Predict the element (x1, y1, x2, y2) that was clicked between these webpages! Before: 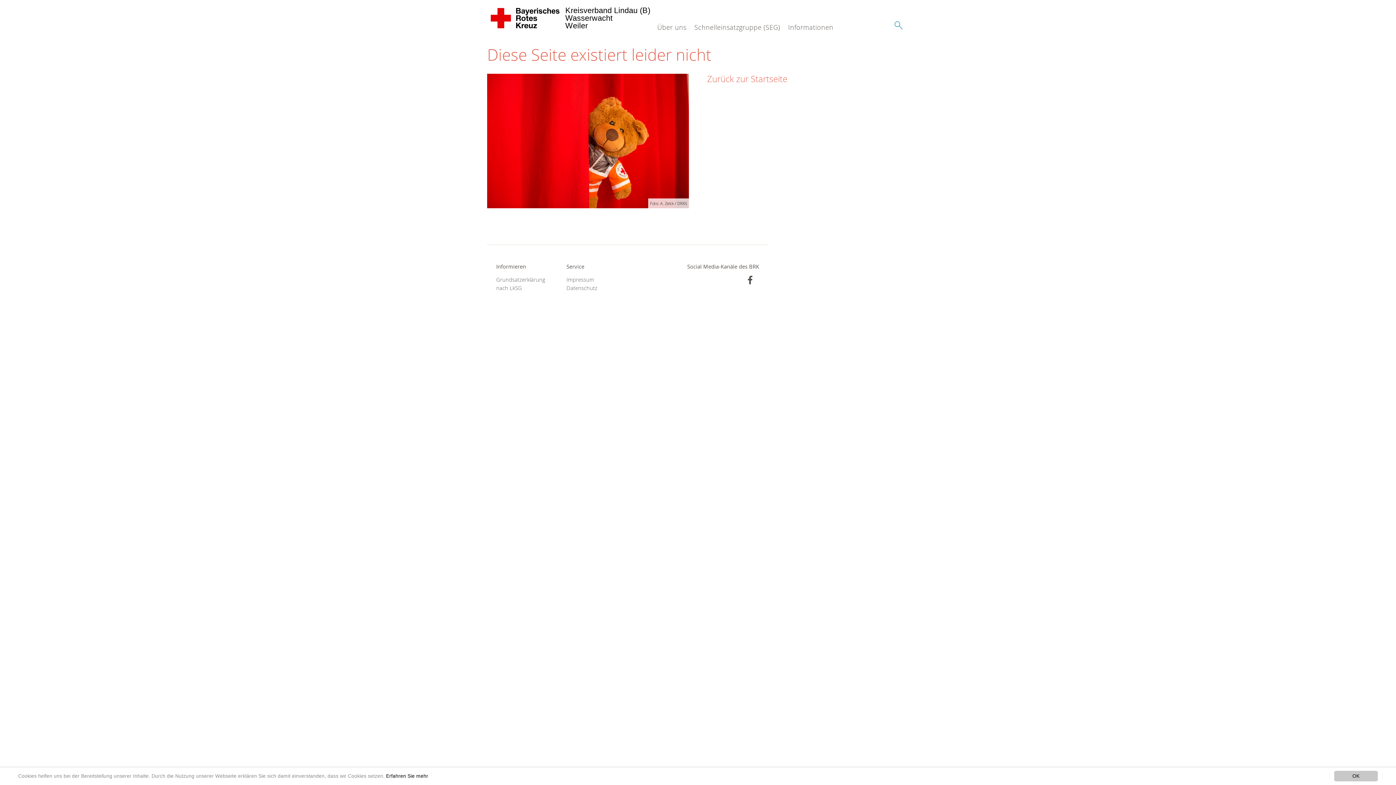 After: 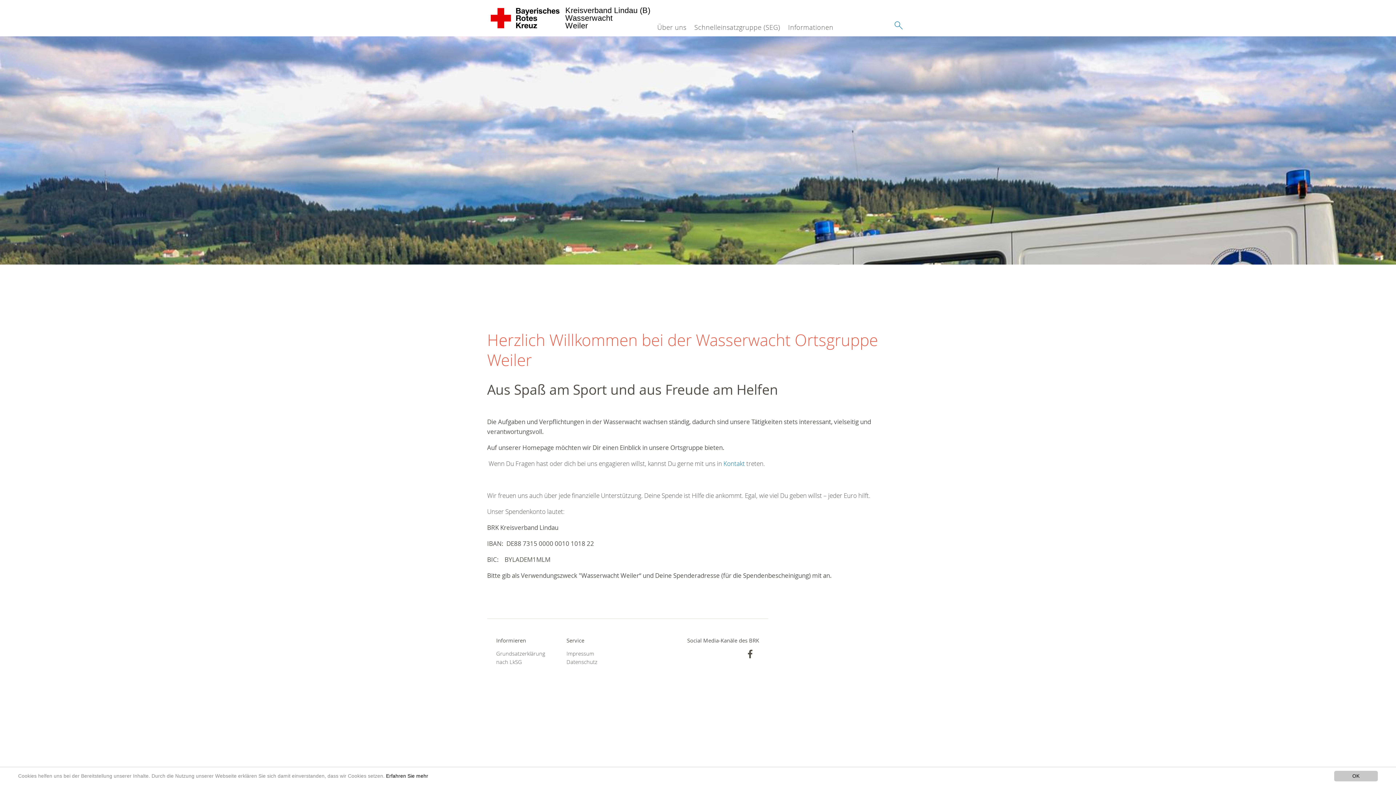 Action: bbox: (487, 0, 564, 36) label: Kreisverband Lindau (B) 
Wasserwacht 
Weiler 